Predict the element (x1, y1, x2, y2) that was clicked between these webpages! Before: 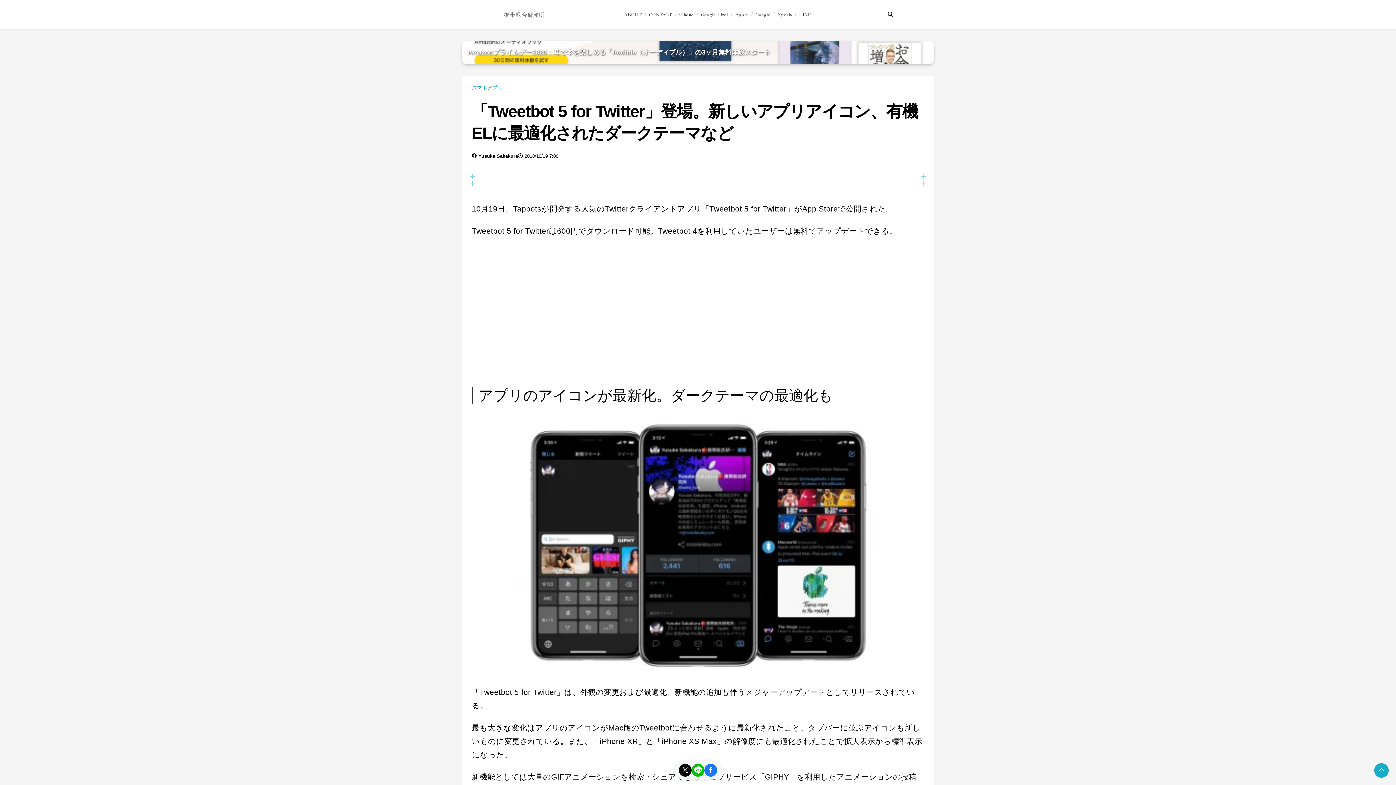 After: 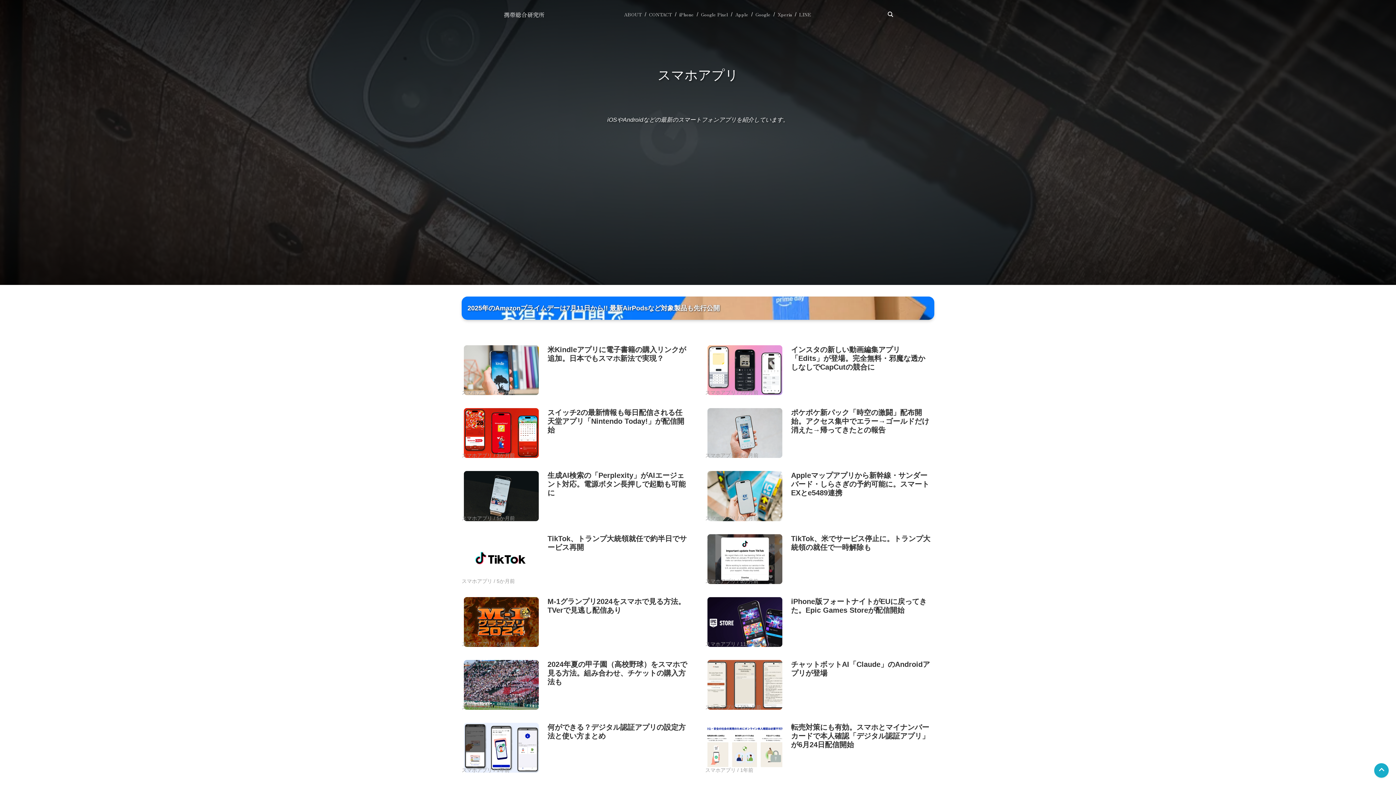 Action: label: スマホアプリ bbox: (472, 82, 504, 92)